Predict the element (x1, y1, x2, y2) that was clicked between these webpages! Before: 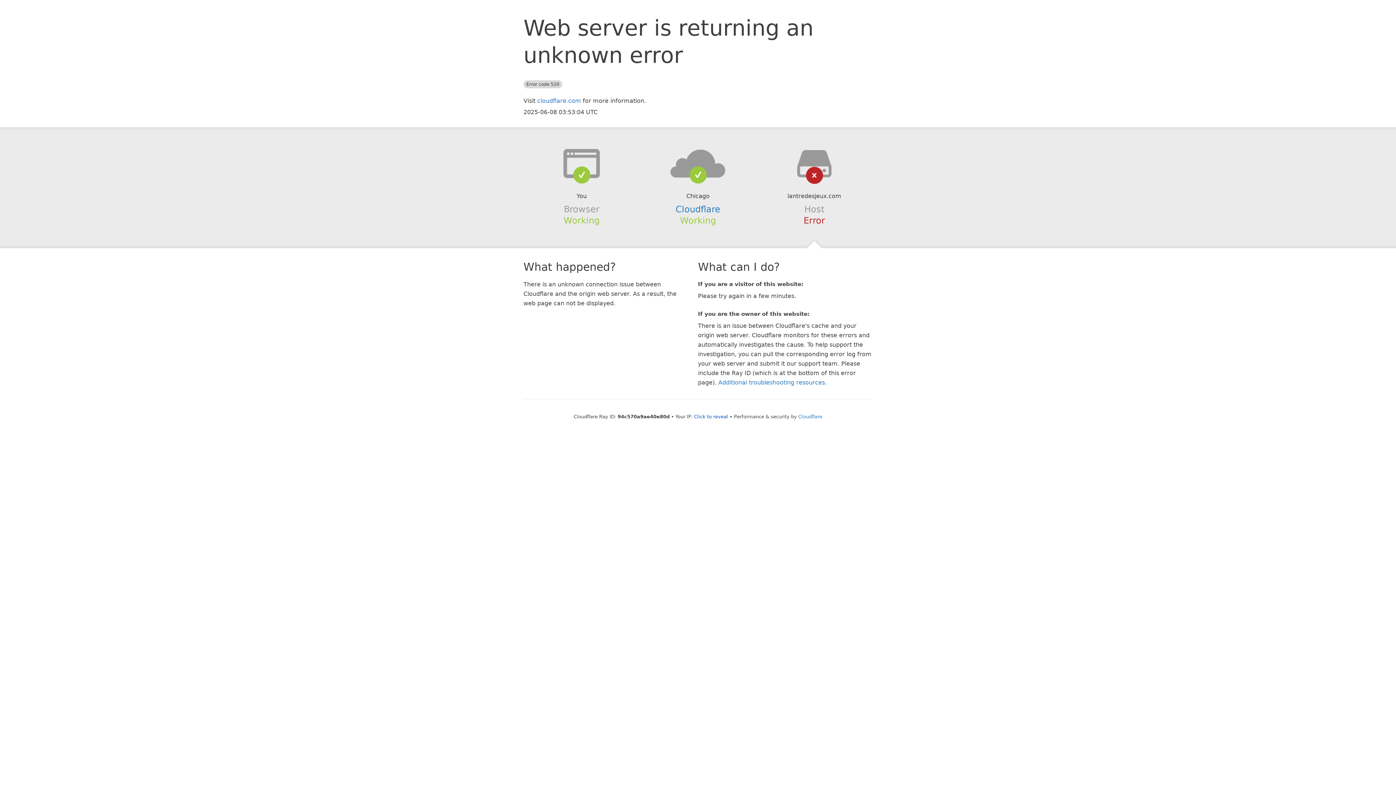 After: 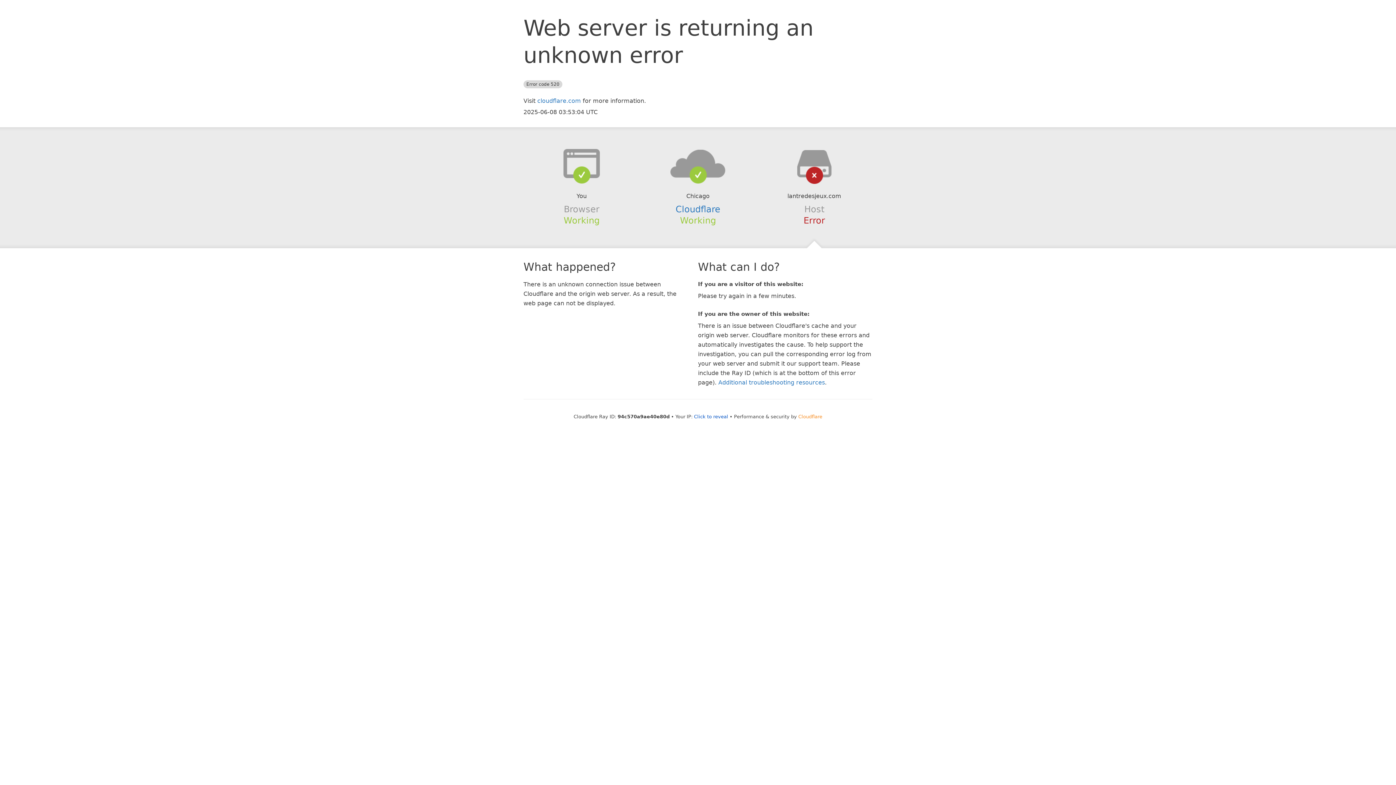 Action: bbox: (798, 414, 822, 419) label: Cloudflare